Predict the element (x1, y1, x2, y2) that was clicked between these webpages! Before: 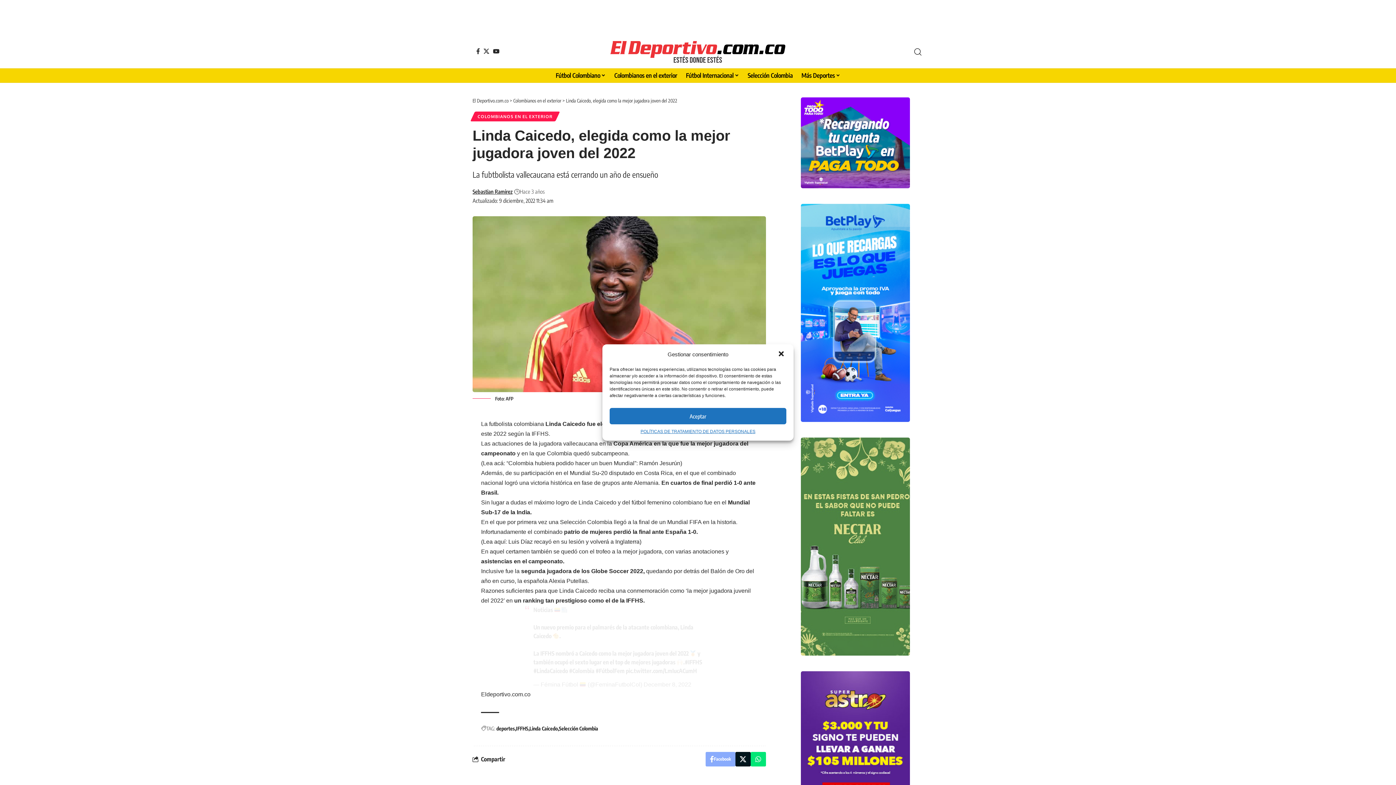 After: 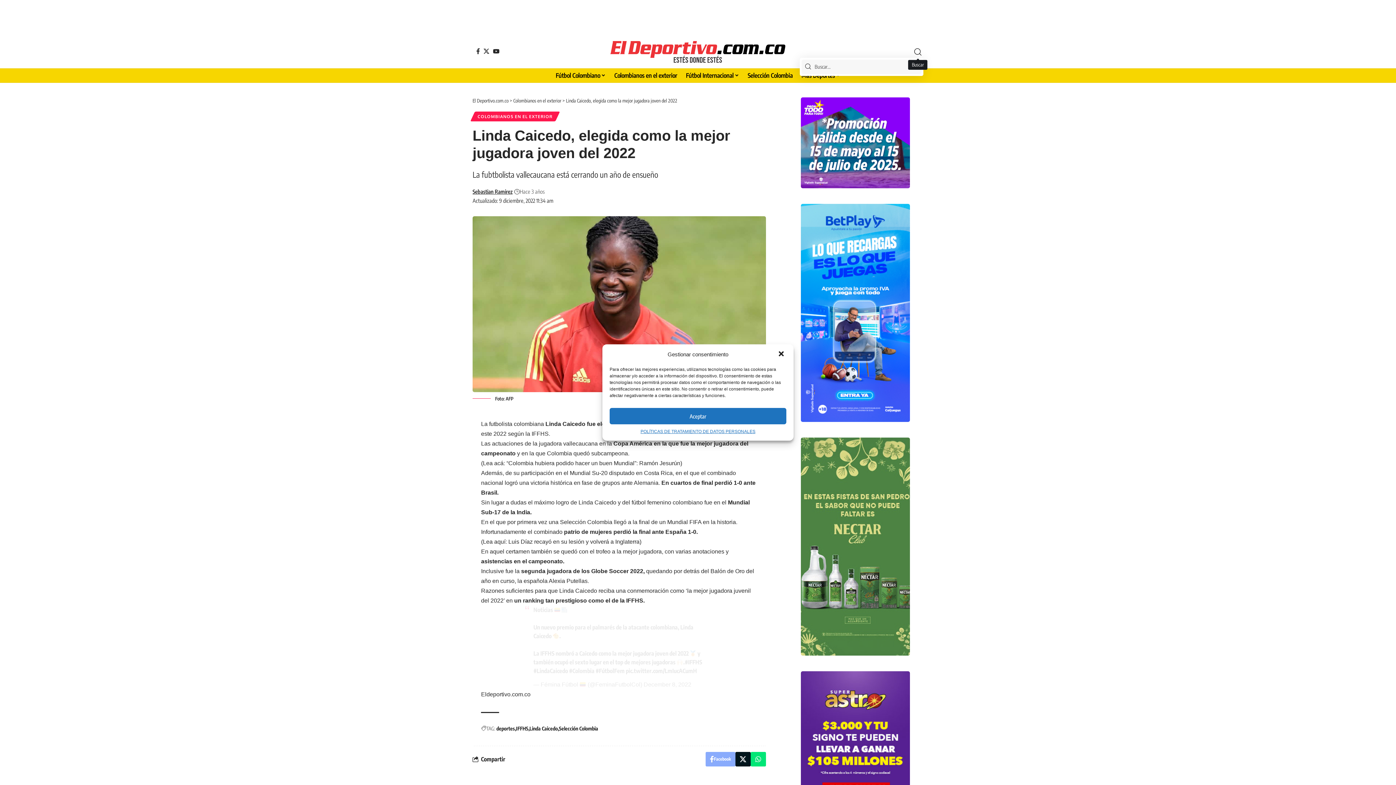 Action: bbox: (914, 45, 921, 58) label: search